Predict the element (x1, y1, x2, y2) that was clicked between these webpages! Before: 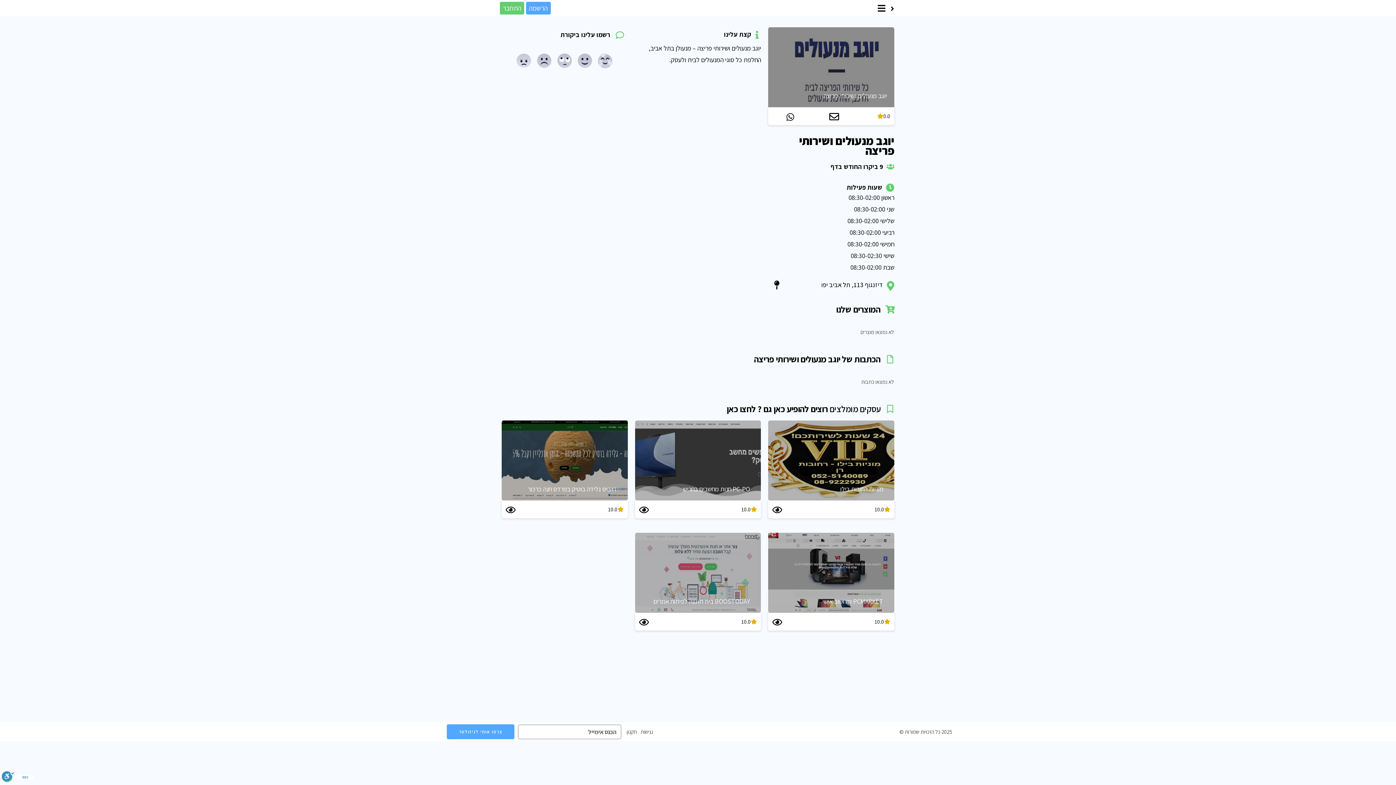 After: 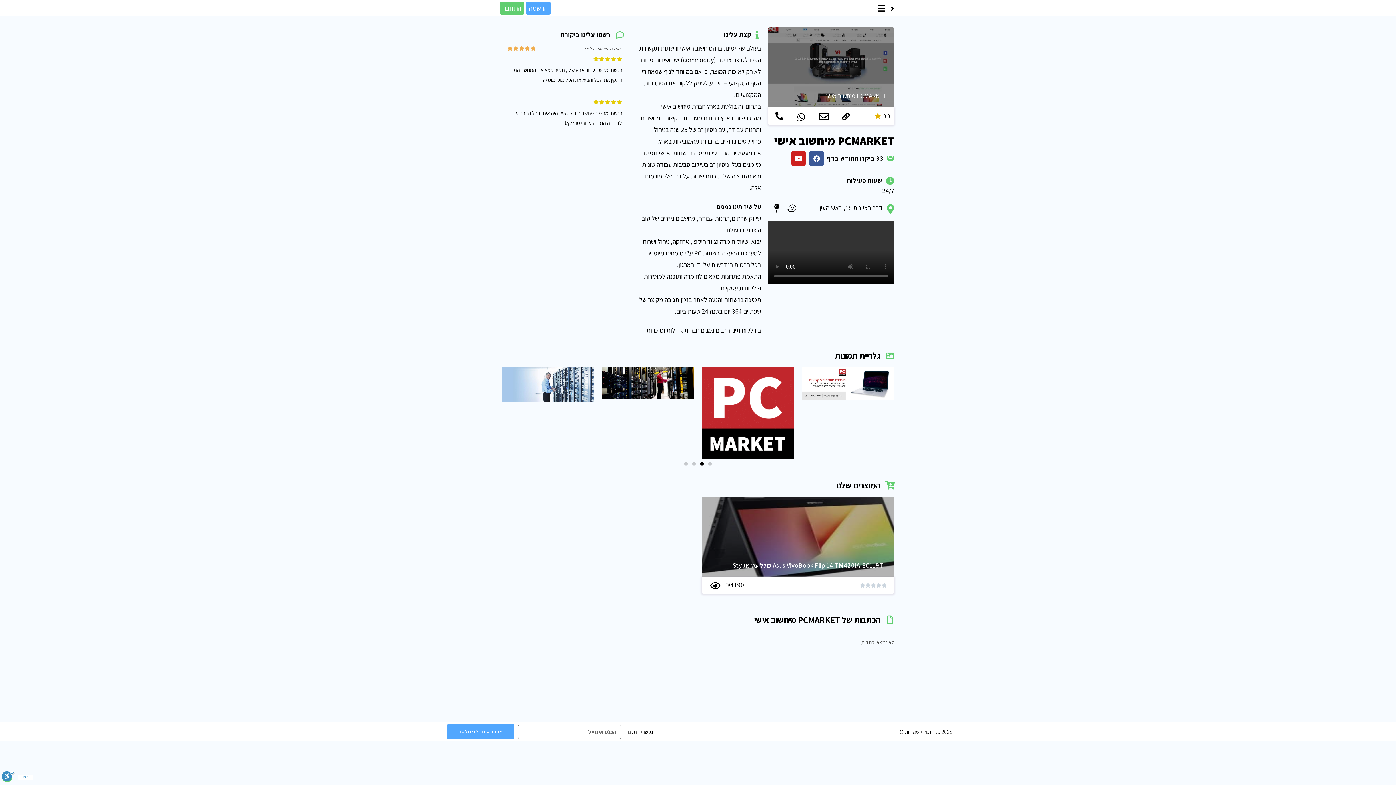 Action: bbox: (772, 618, 782, 626)